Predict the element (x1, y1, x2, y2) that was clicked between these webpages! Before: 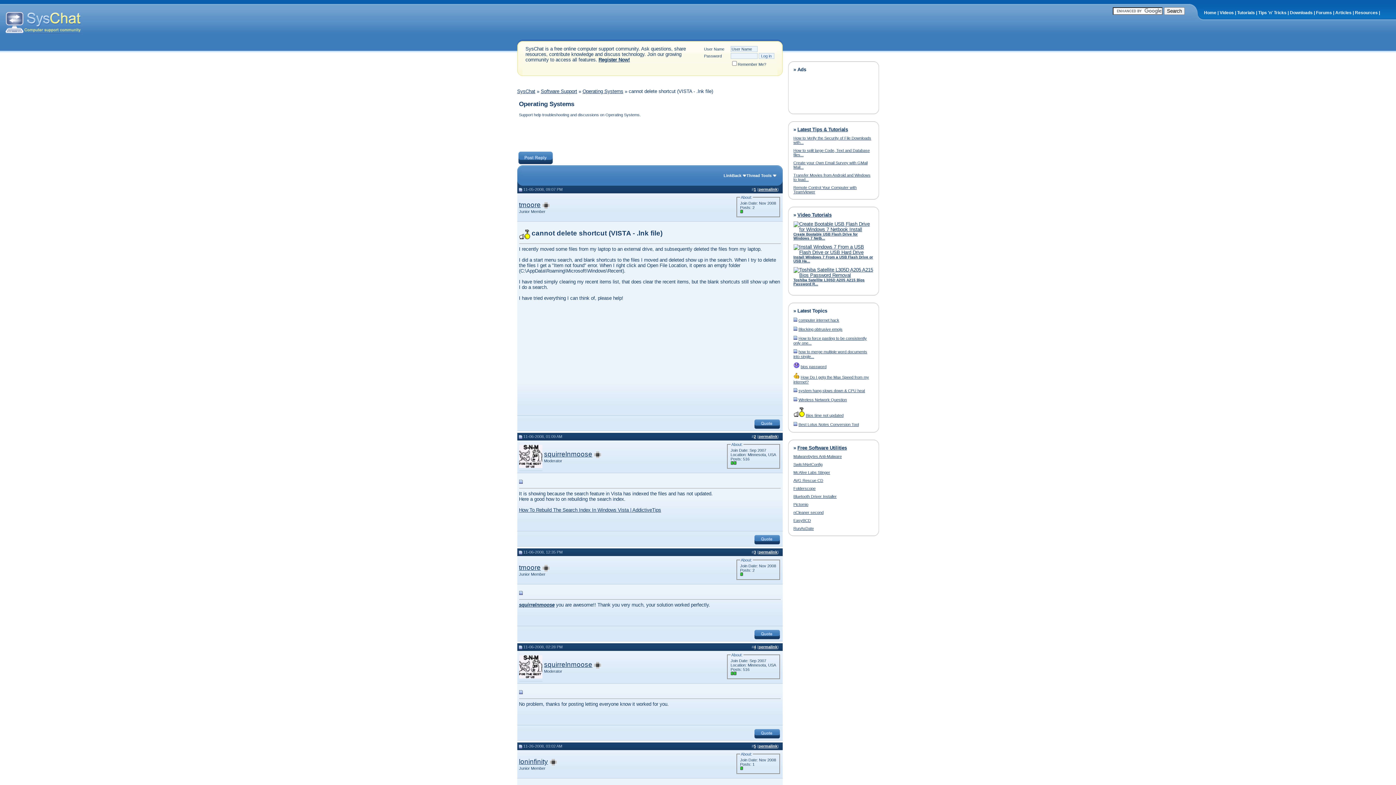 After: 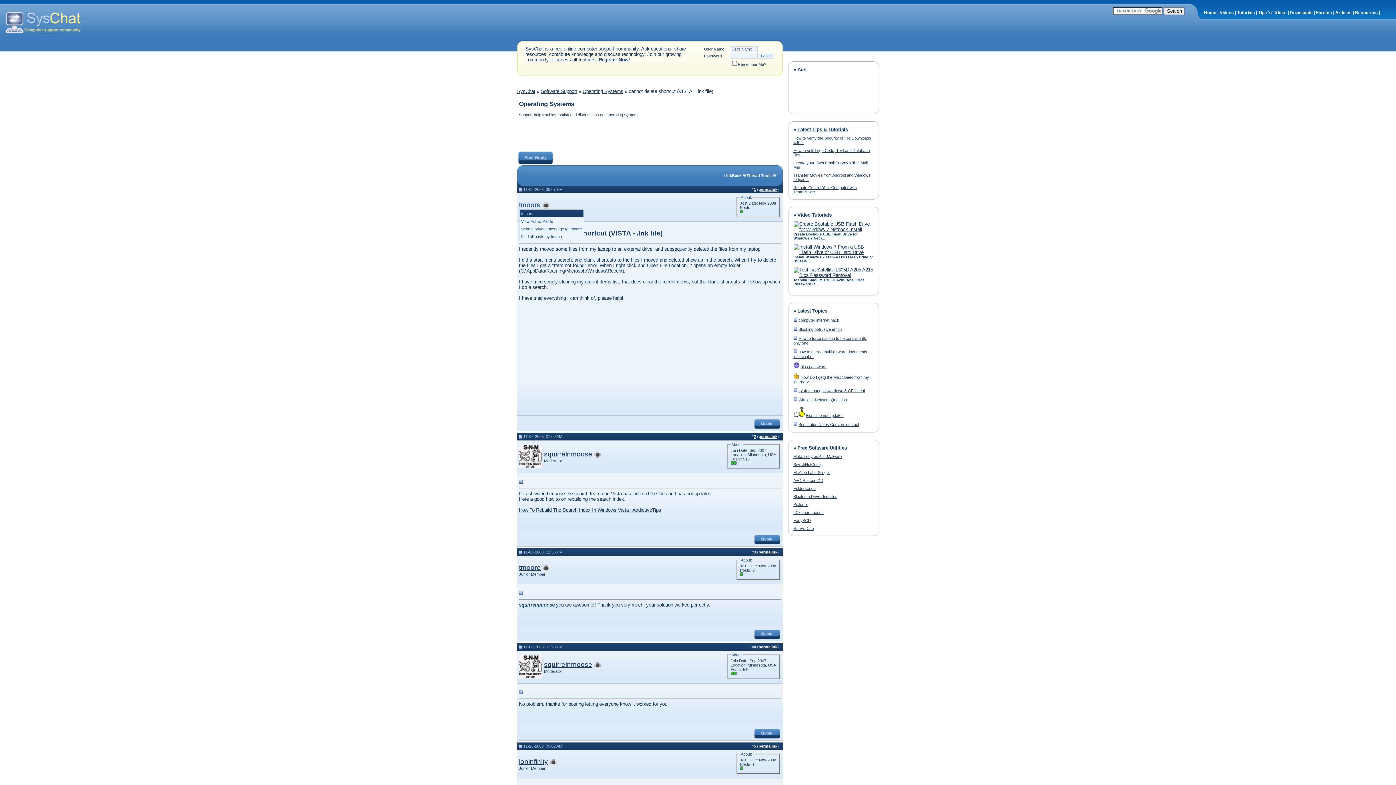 Action: bbox: (519, 201, 540, 208) label: tmoore